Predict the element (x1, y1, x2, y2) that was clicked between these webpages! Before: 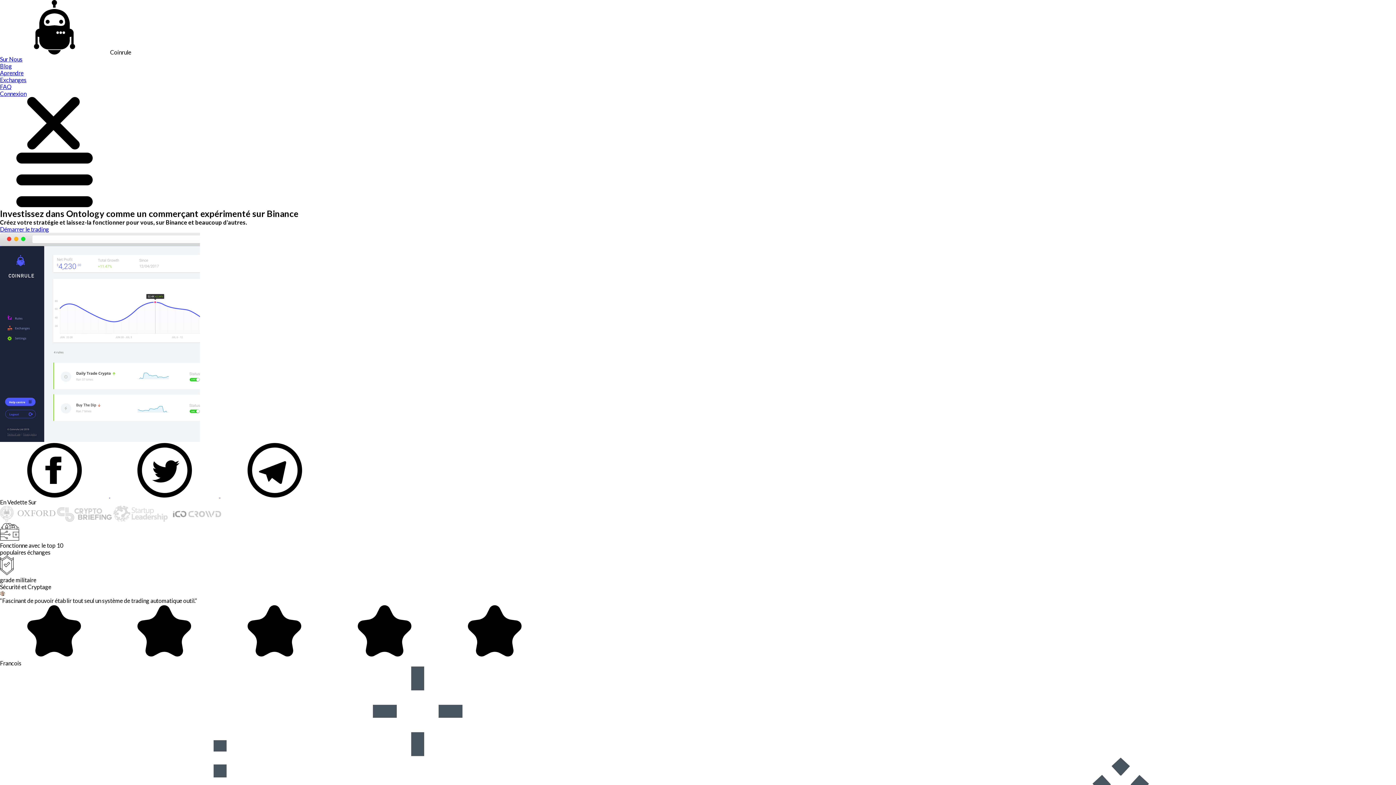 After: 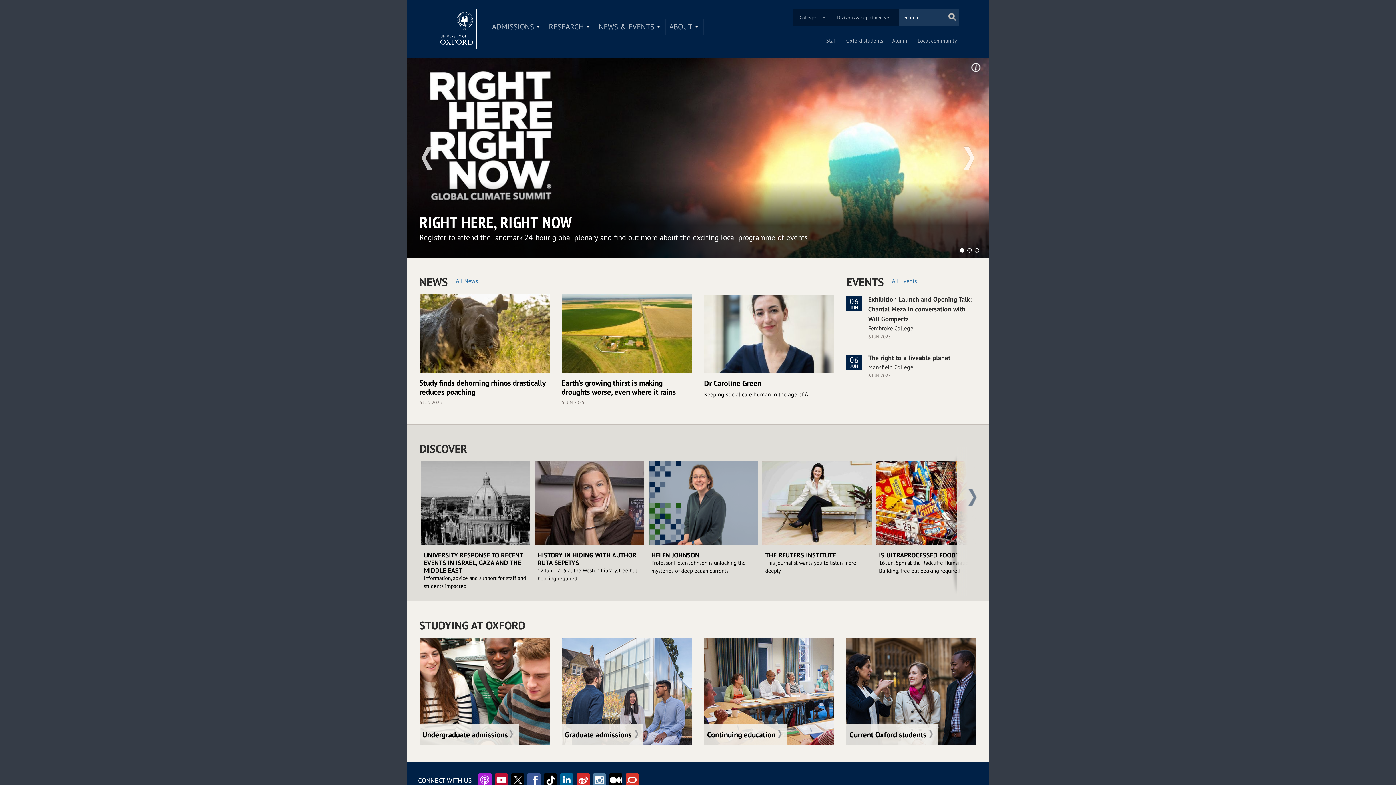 Action: bbox: (0, 516, 56, 523)